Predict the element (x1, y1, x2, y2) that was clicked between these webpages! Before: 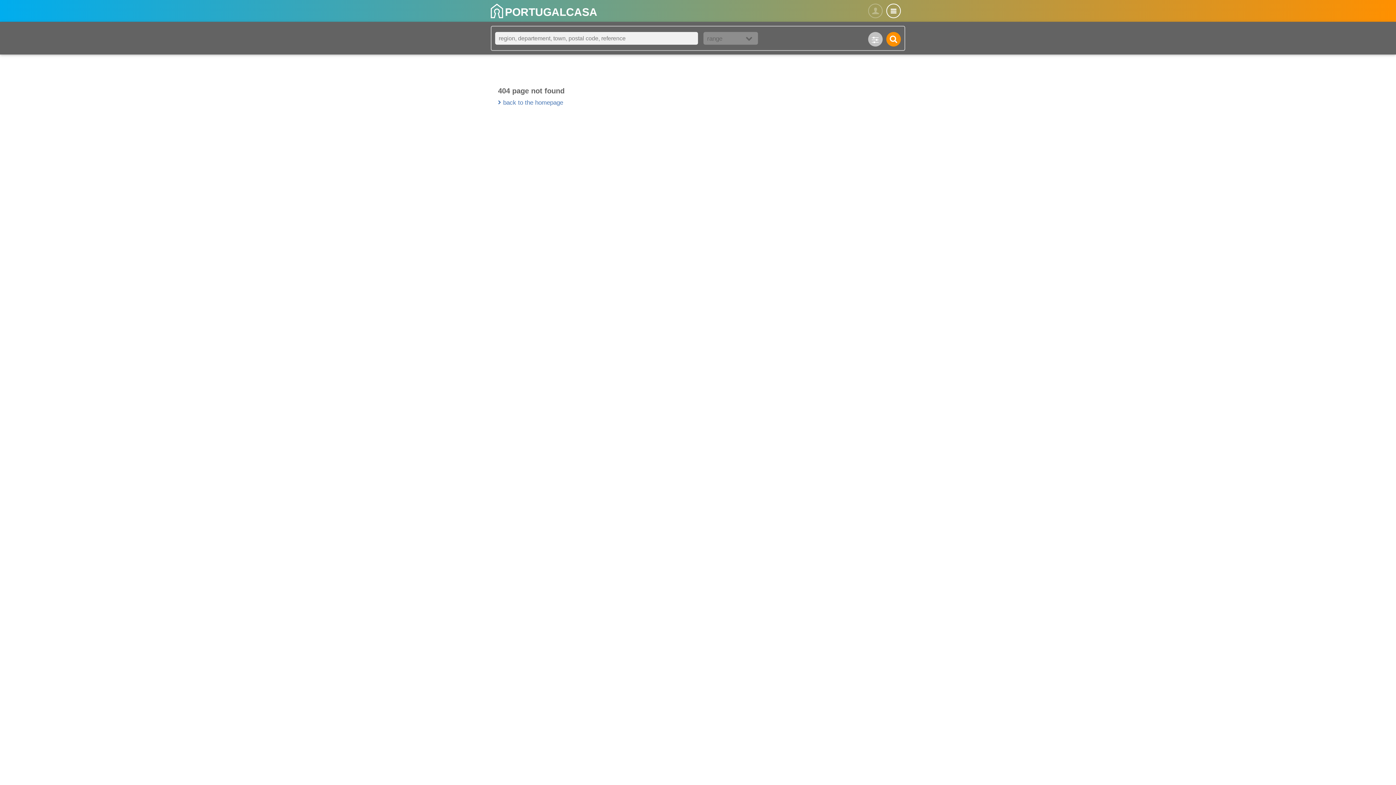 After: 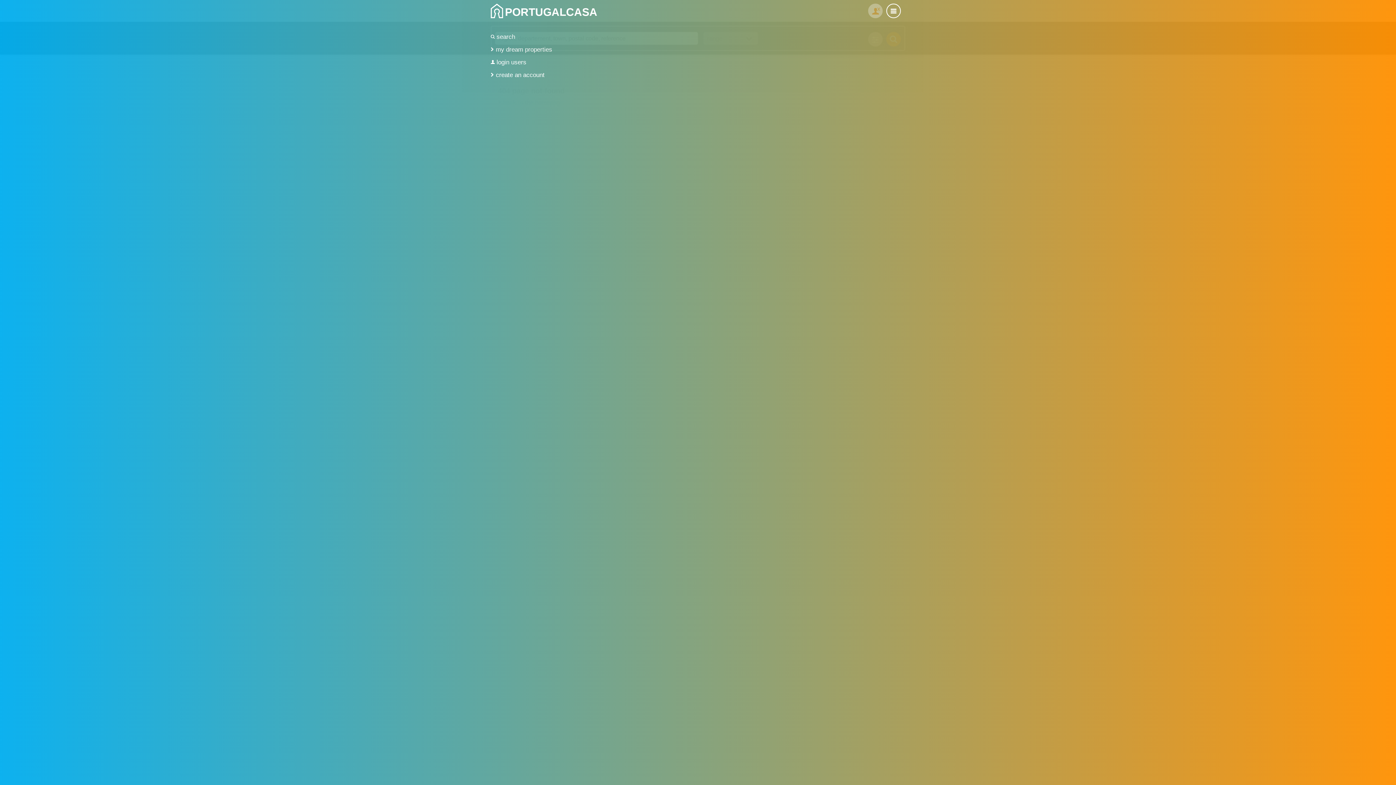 Action: bbox: (868, 3, 882, 18)